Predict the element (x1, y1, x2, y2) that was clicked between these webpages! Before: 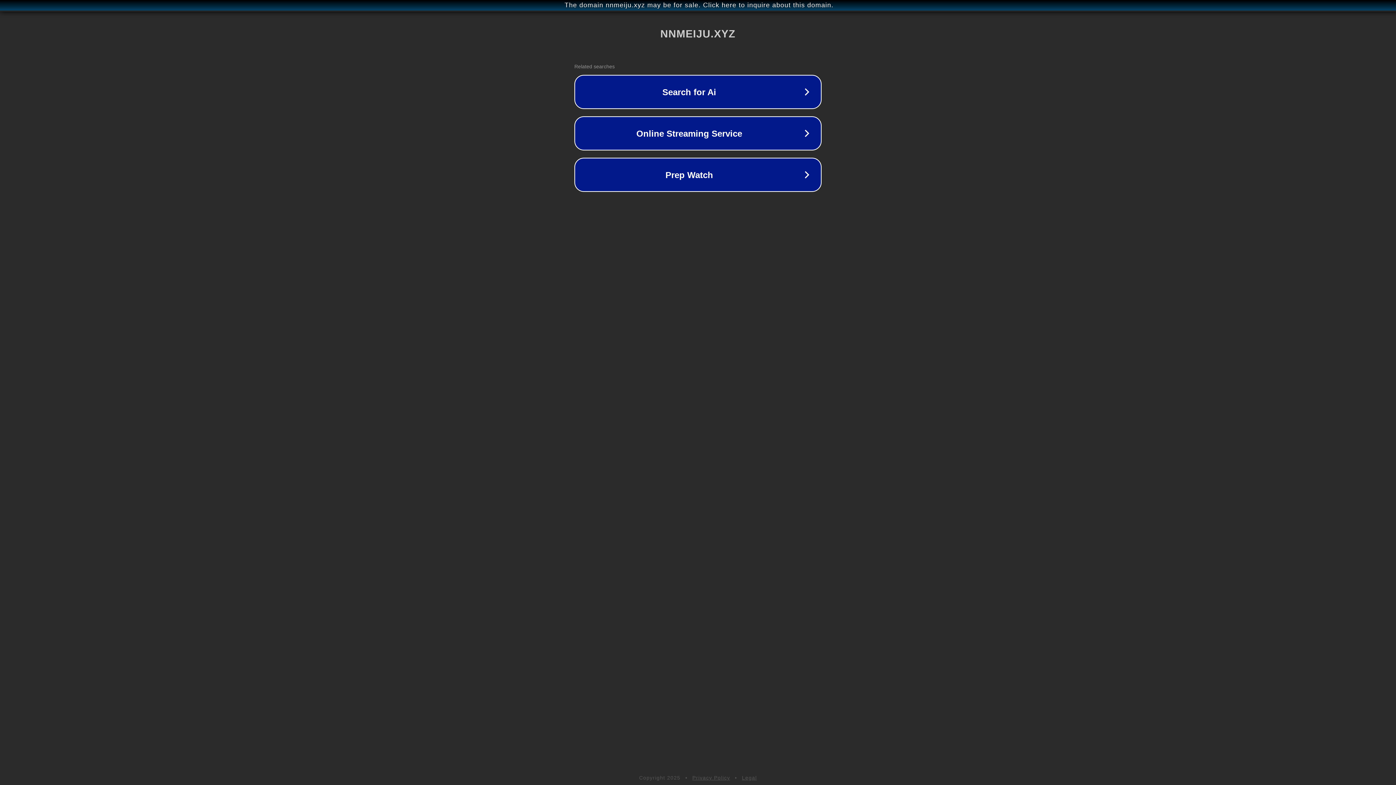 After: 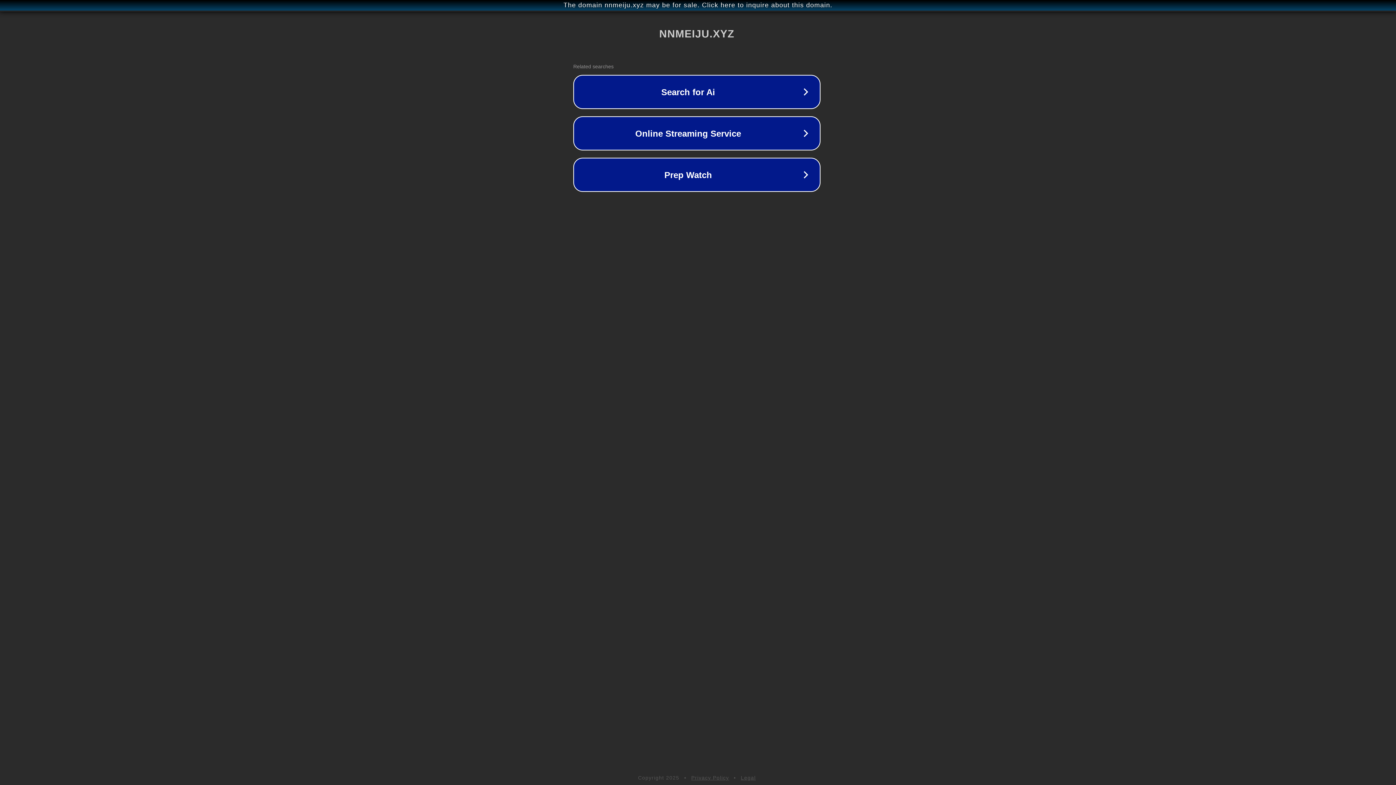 Action: label: The domain nnmeiju.xyz may be for sale. Click here to inquire about this domain. bbox: (1, 1, 1397, 9)